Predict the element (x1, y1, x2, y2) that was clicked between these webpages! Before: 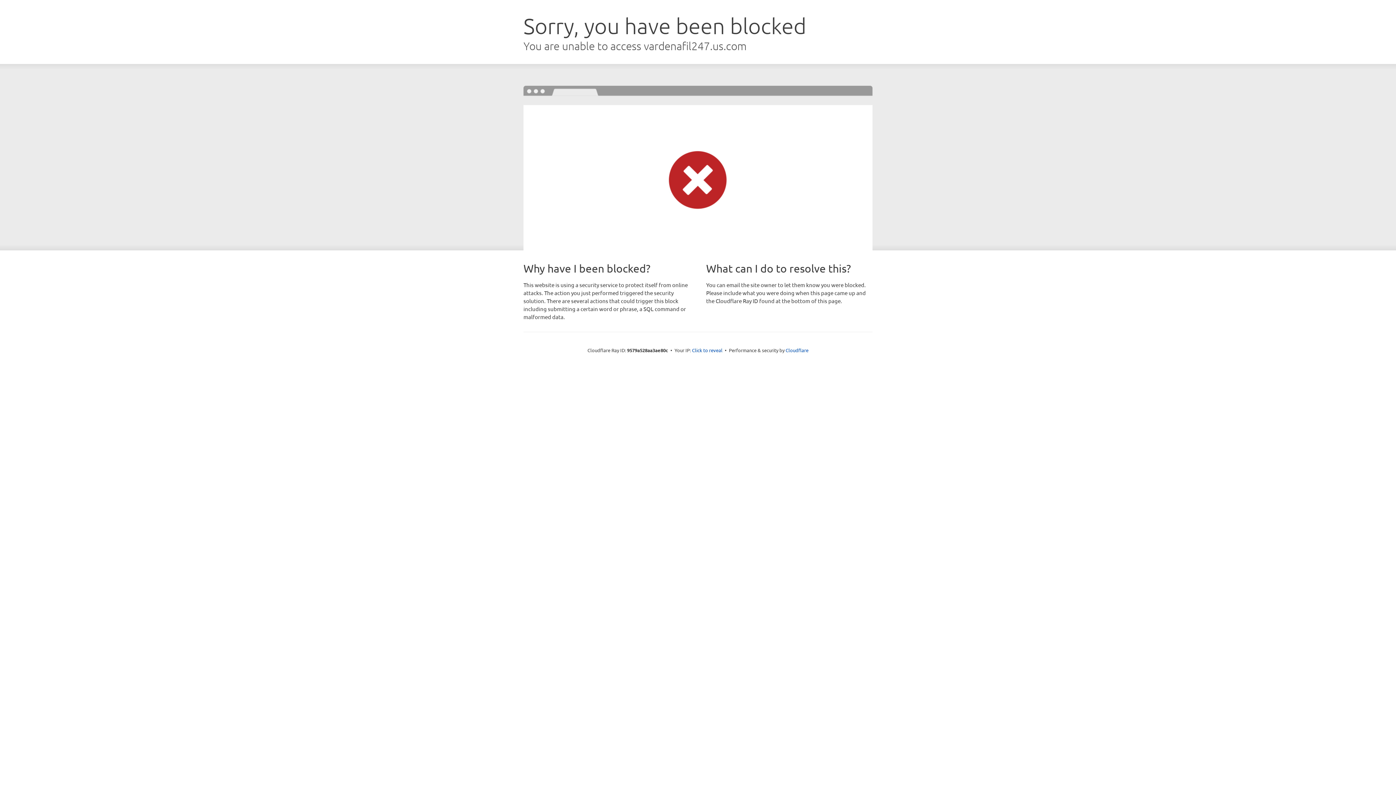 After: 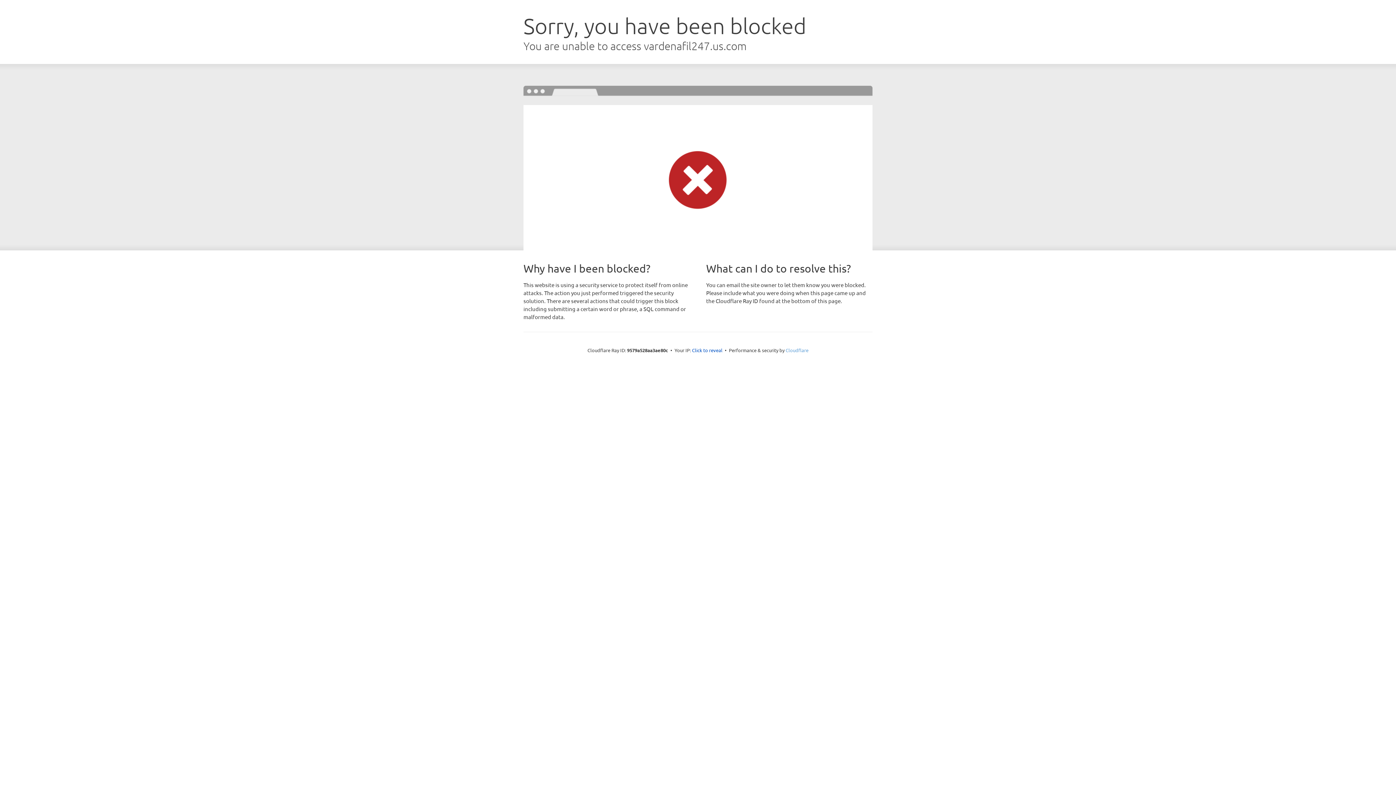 Action: label: Cloudflare bbox: (785, 347, 808, 353)